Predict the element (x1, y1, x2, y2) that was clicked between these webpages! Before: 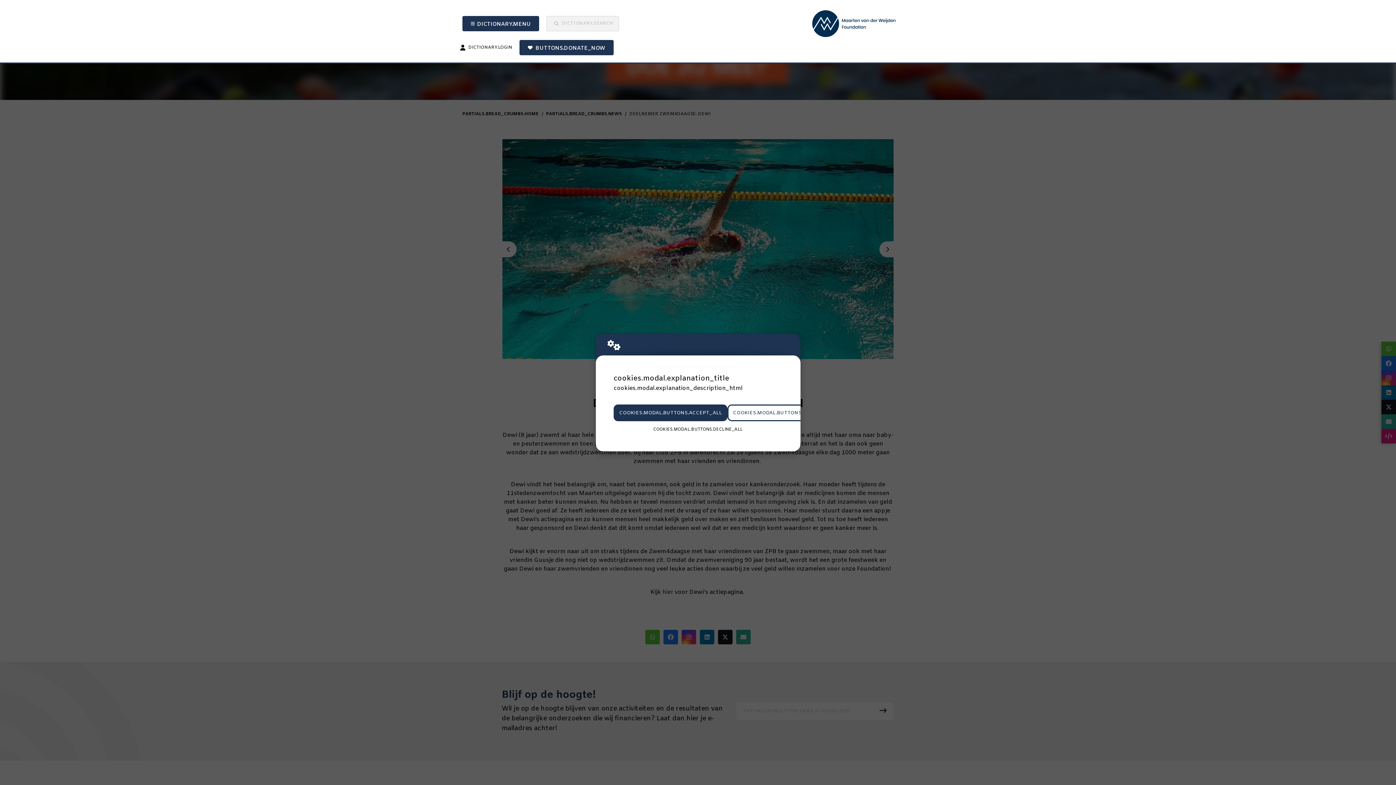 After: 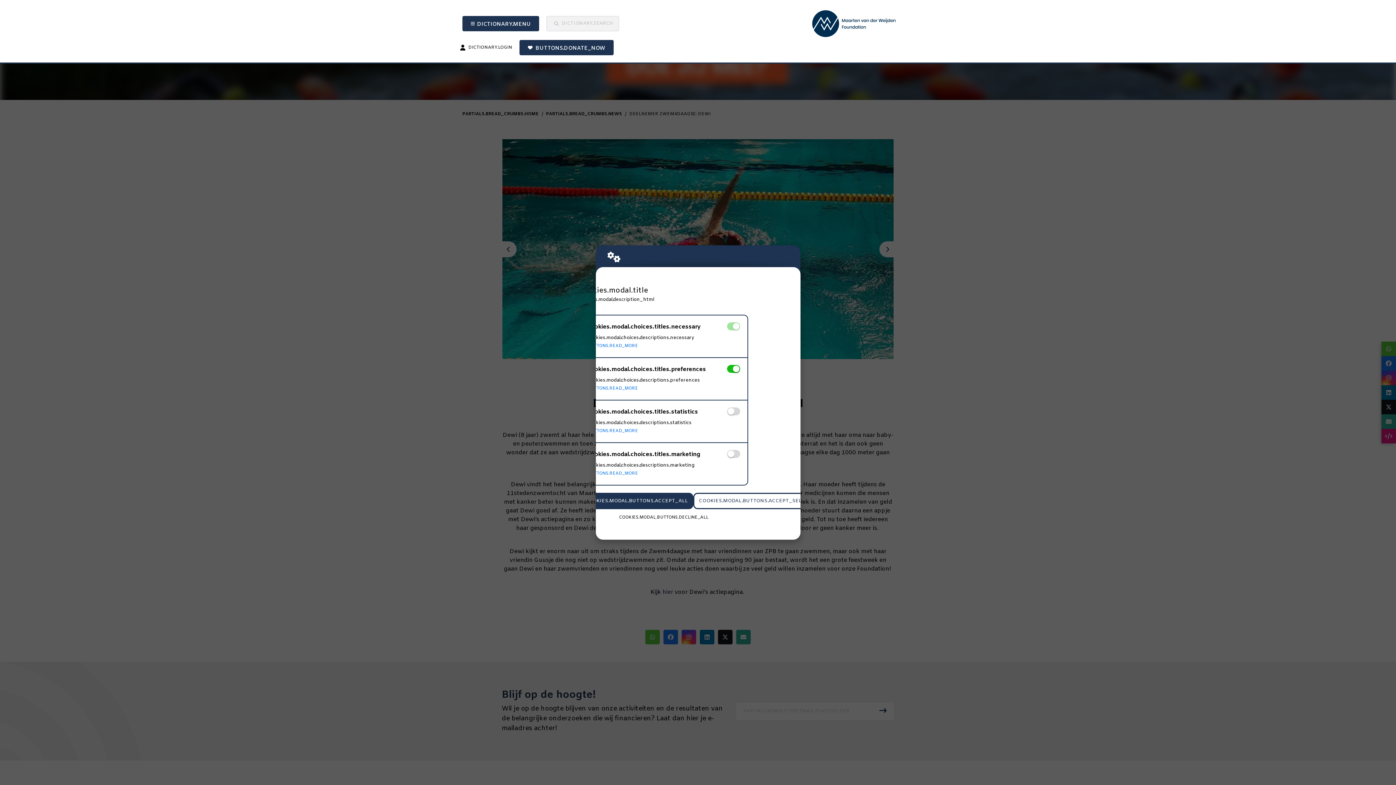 Action: label: COOKIES.MODAL.BUTTONS.SETTINGS bbox: (727, 404, 834, 421)